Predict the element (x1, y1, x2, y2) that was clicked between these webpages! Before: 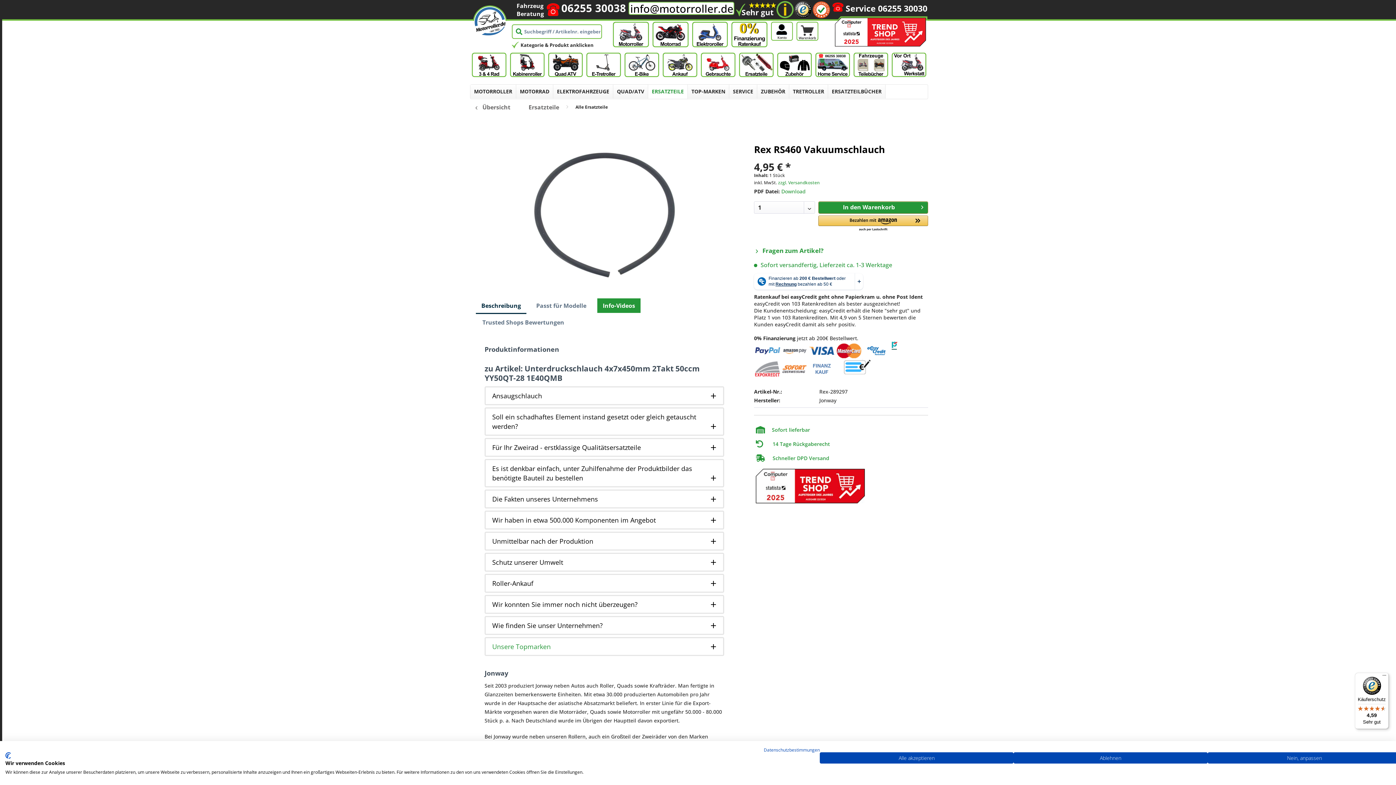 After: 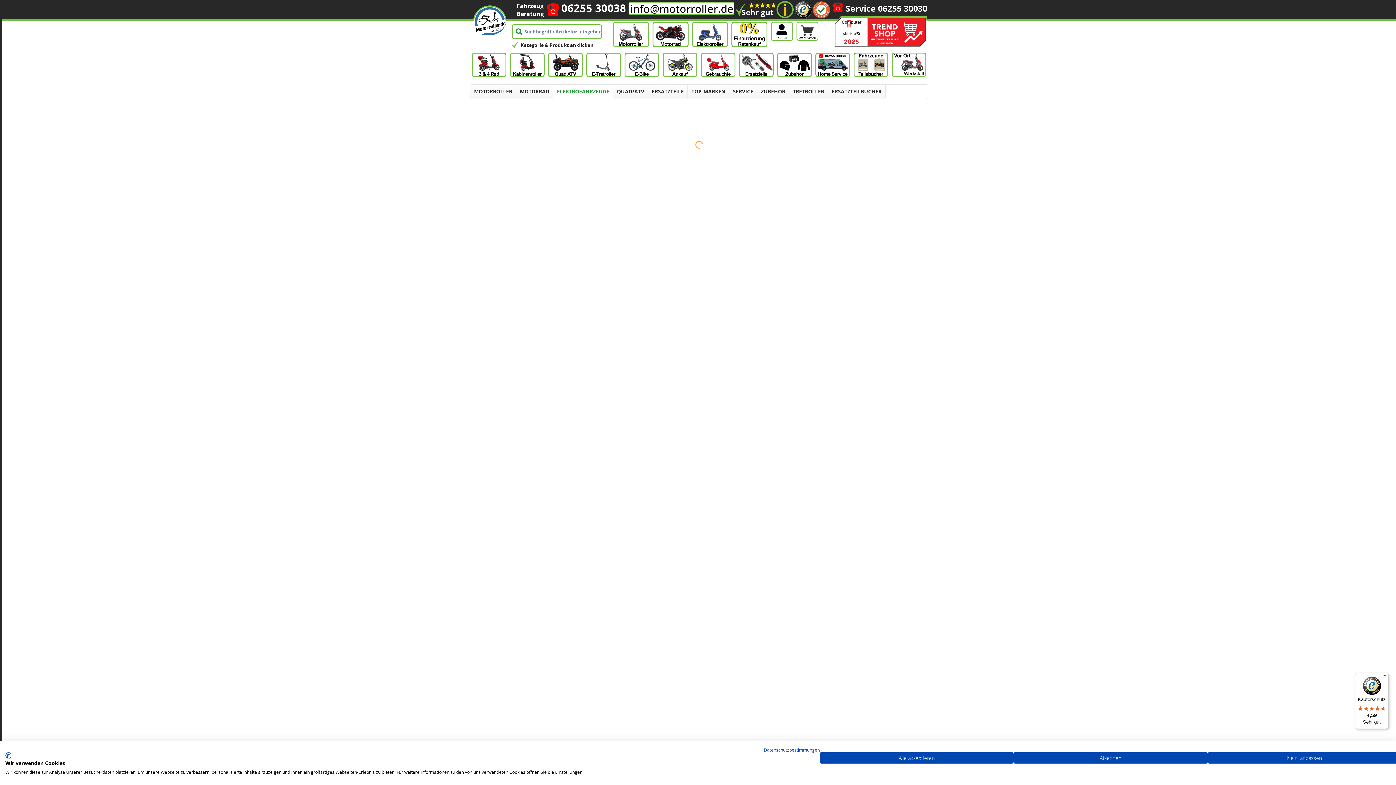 Action: label: ELEKTROFAHRZEUGE bbox: (553, 84, 613, 98)